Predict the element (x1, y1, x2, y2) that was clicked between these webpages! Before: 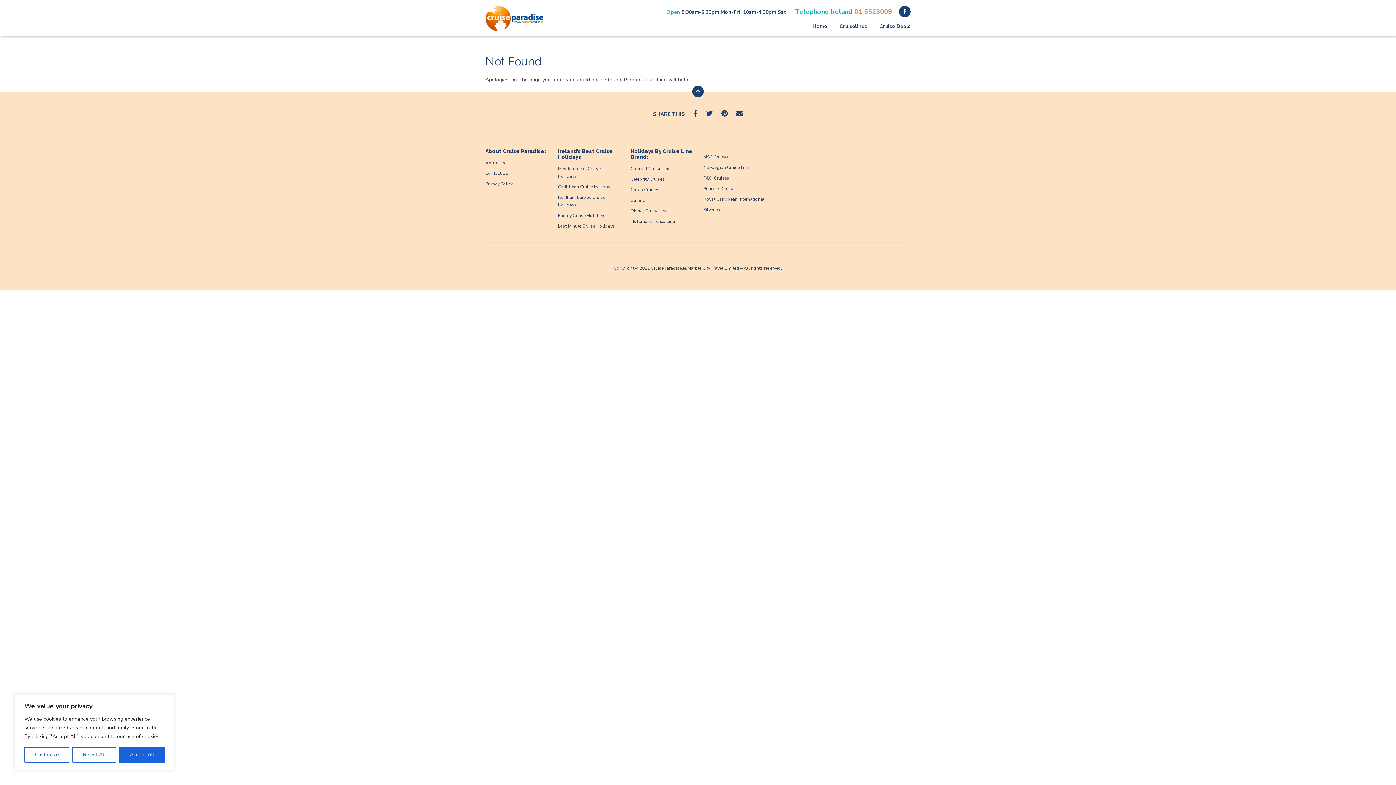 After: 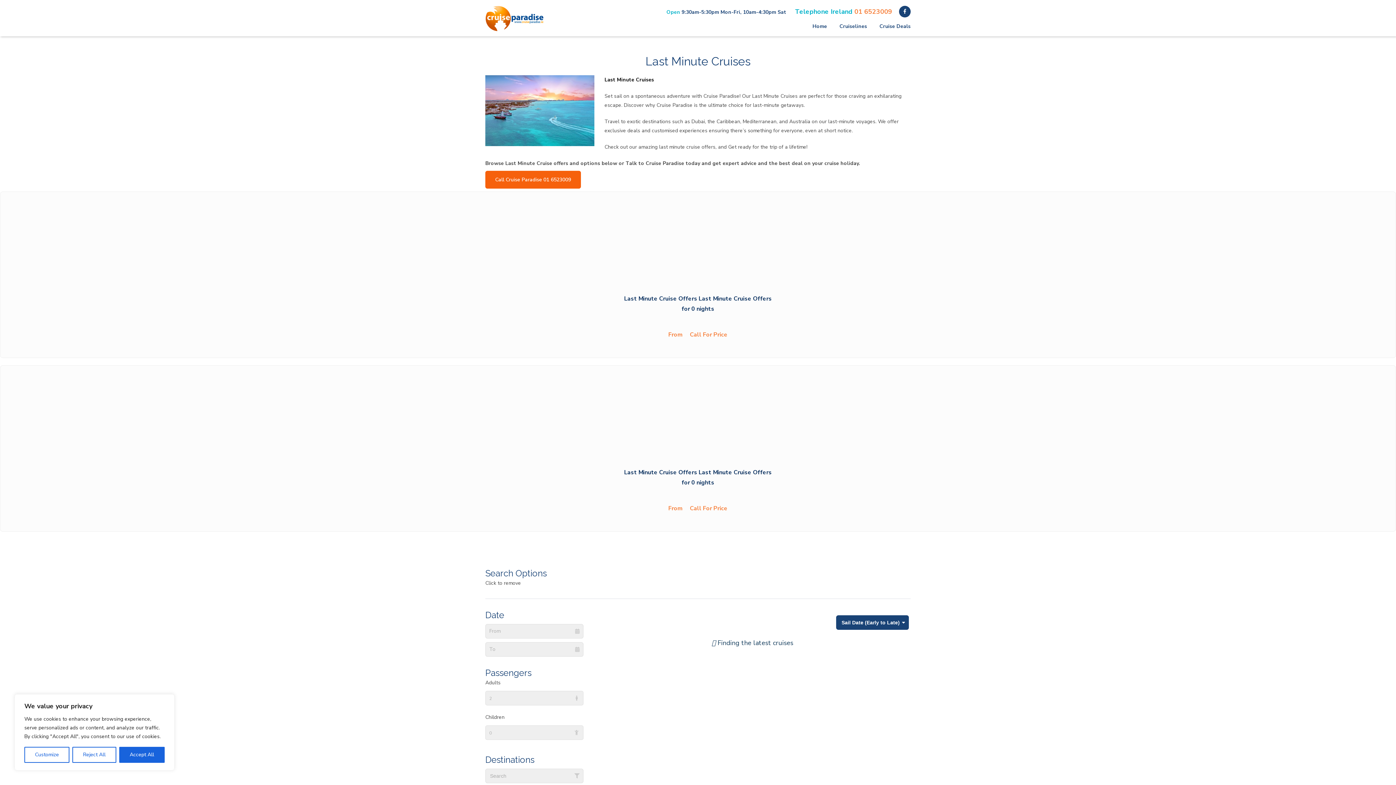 Action: label: Last Minute Cruise Holidays bbox: (558, 223, 615, 229)